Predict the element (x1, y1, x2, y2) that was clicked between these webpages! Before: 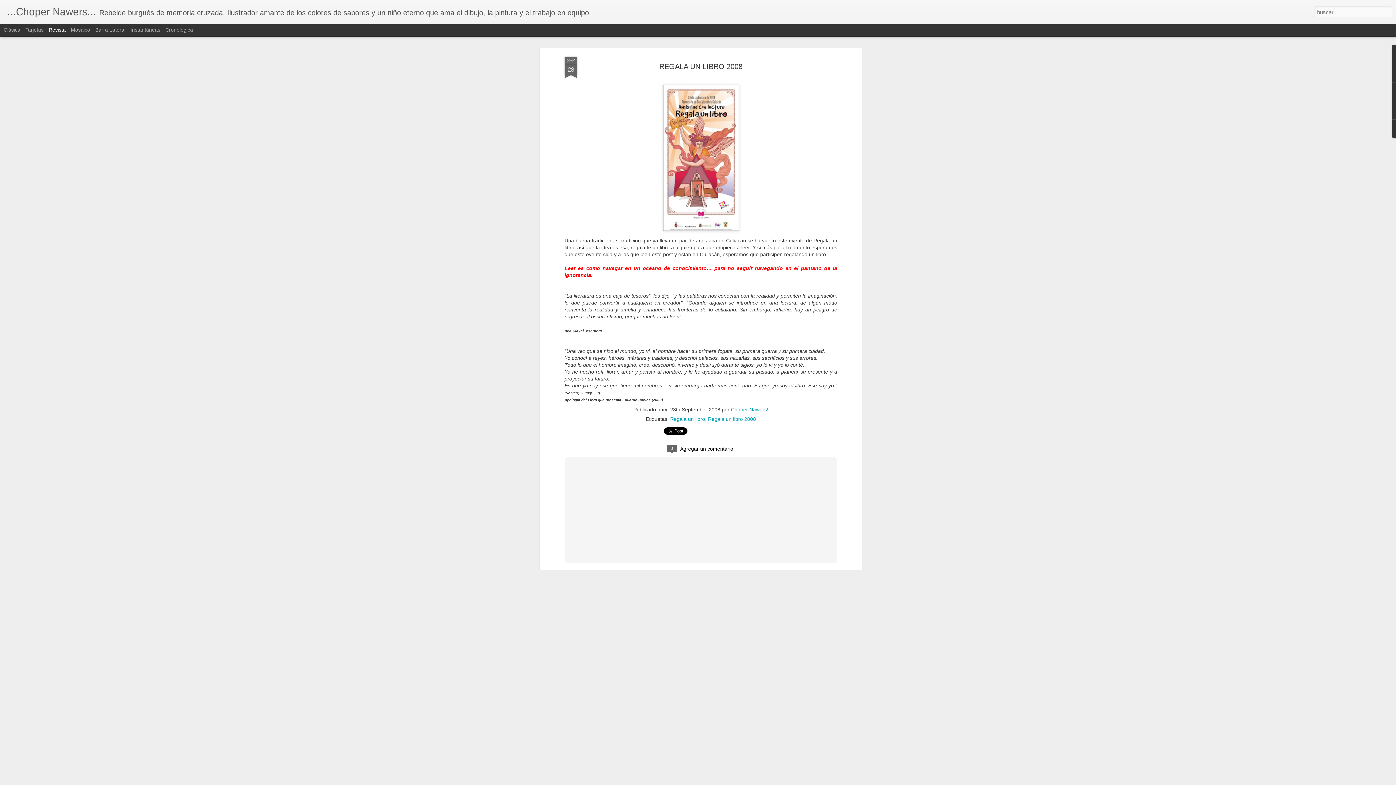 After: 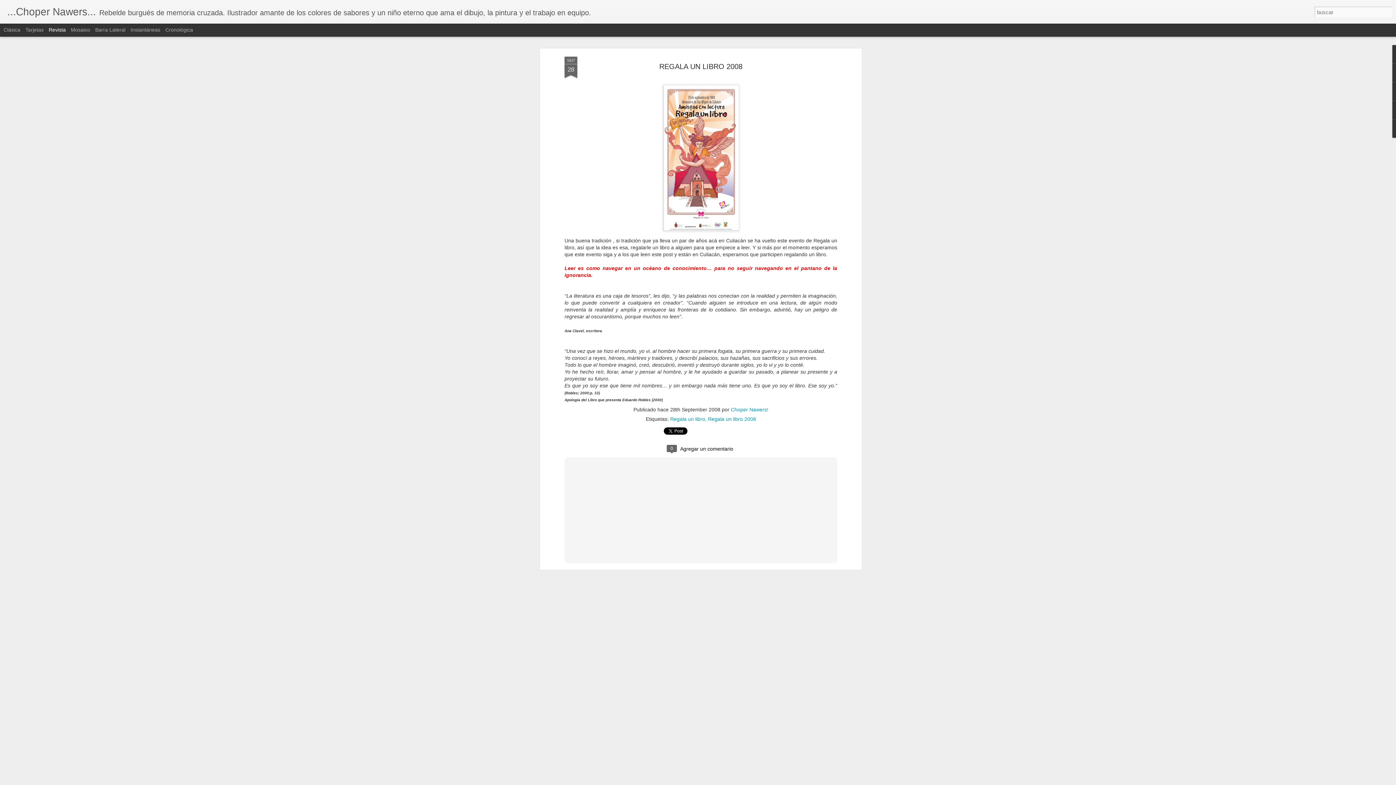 Action: label: Revista bbox: (48, 26, 65, 32)